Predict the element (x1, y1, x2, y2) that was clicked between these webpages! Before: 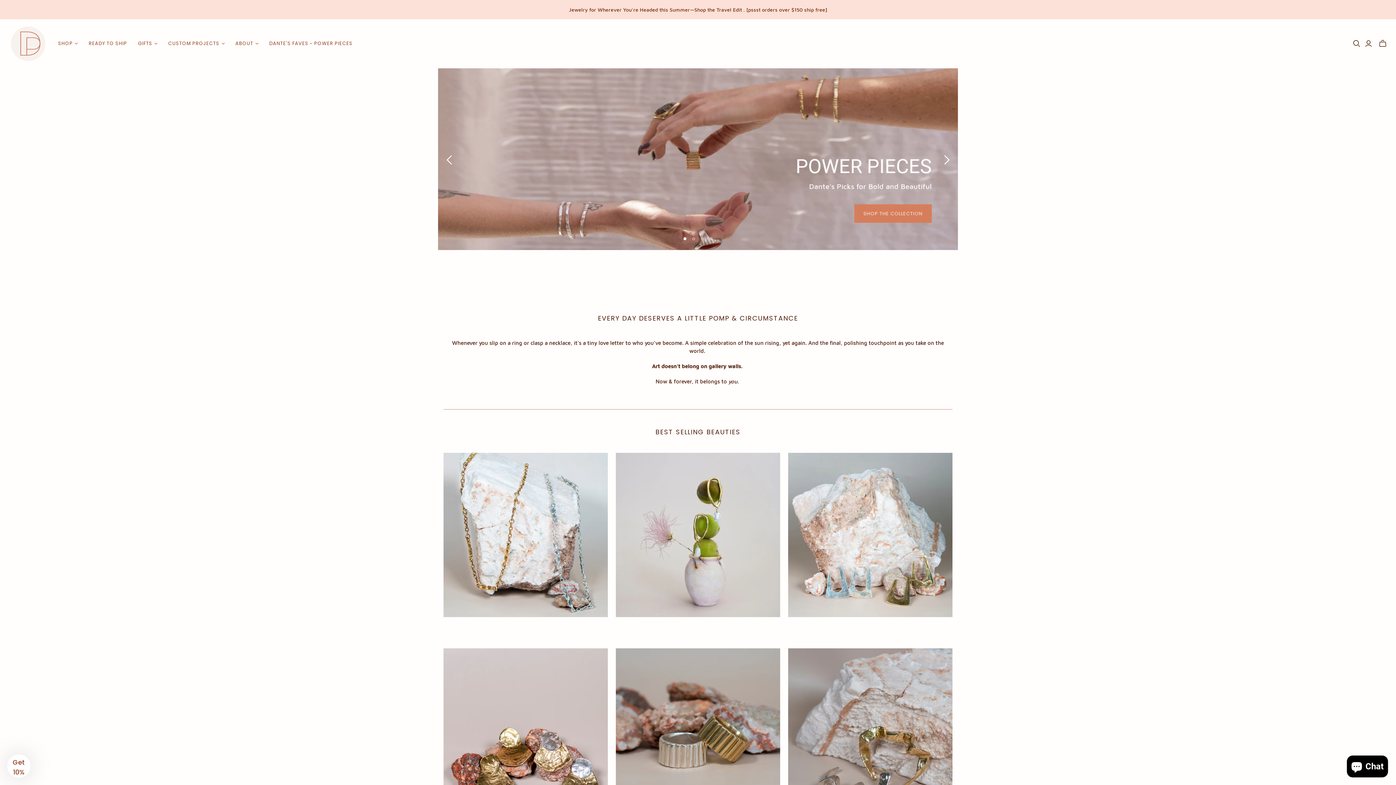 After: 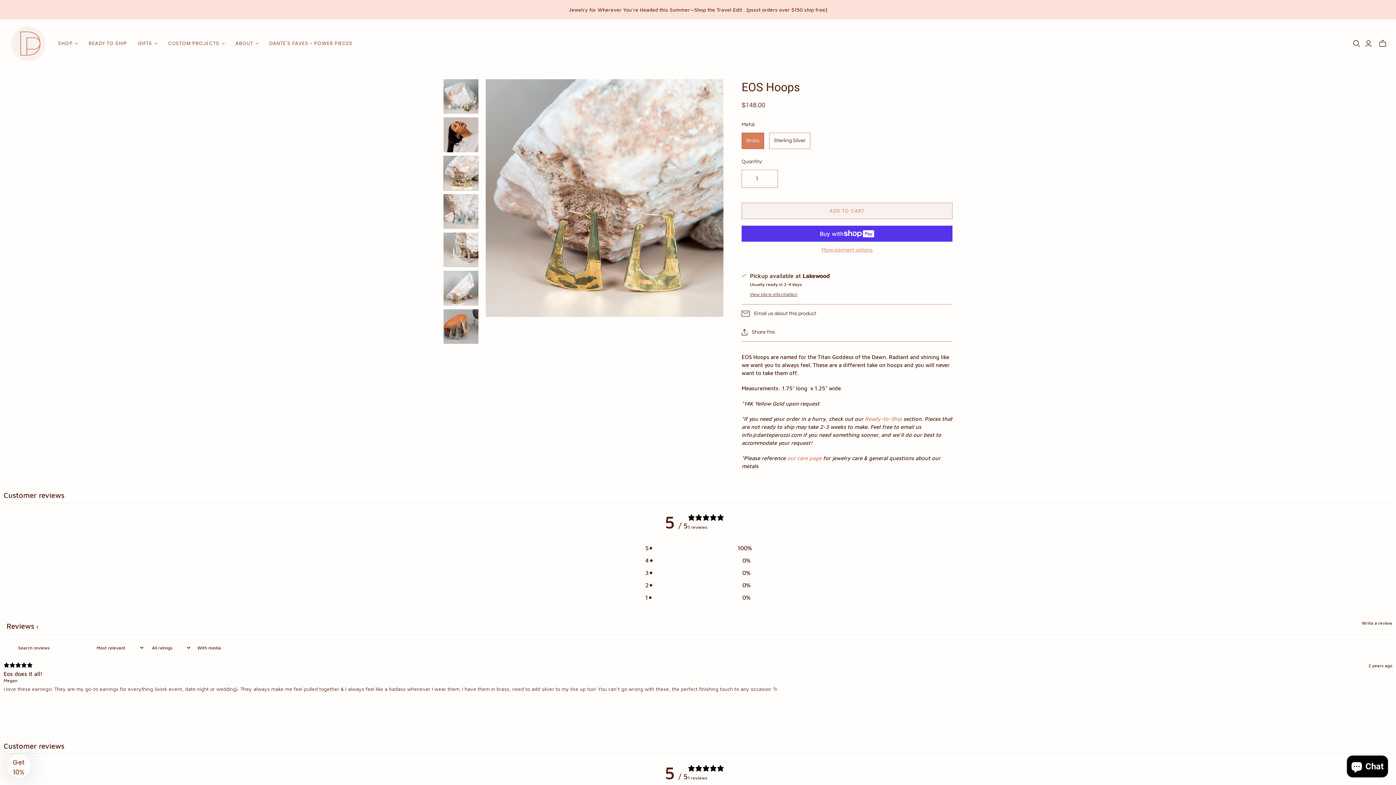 Action: bbox: (788, 453, 952, 617) label: EOS Hoops